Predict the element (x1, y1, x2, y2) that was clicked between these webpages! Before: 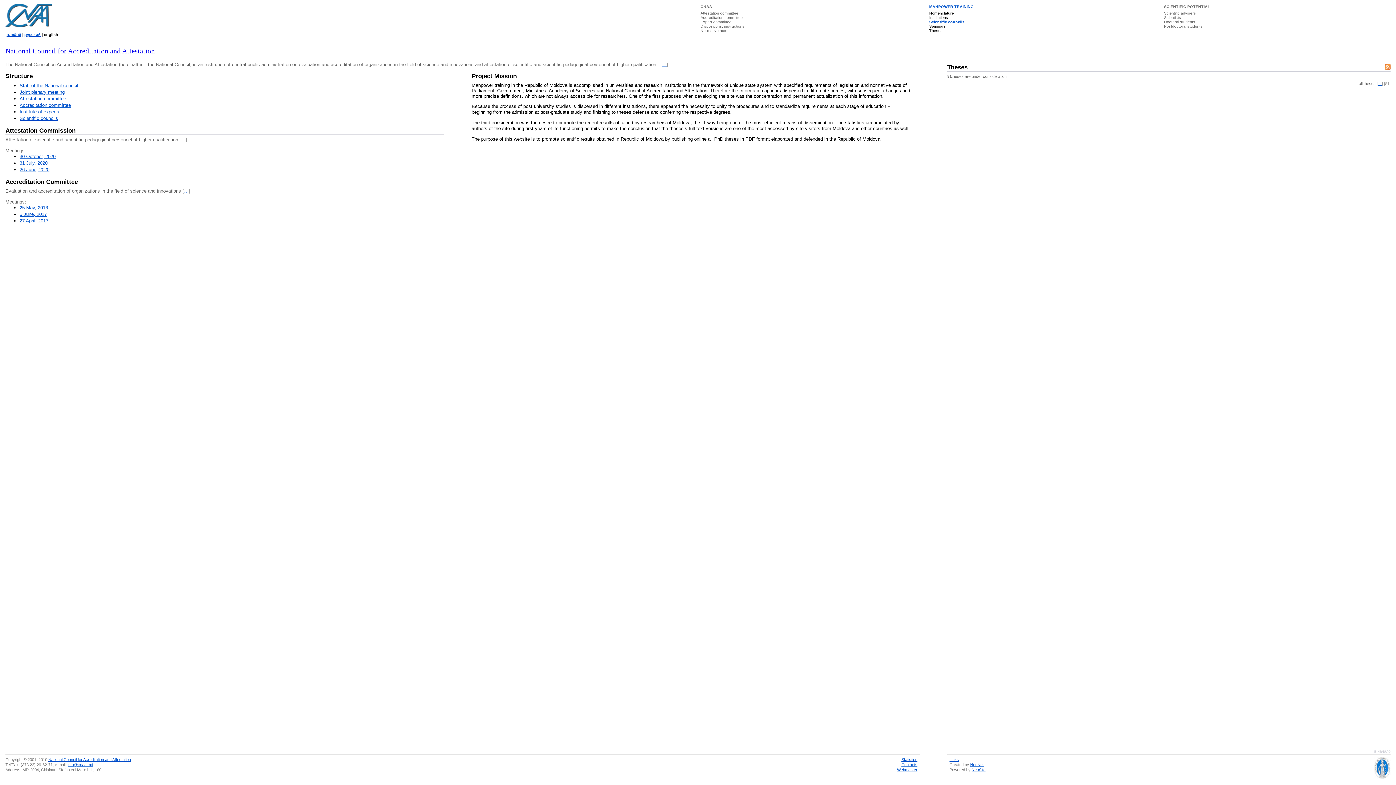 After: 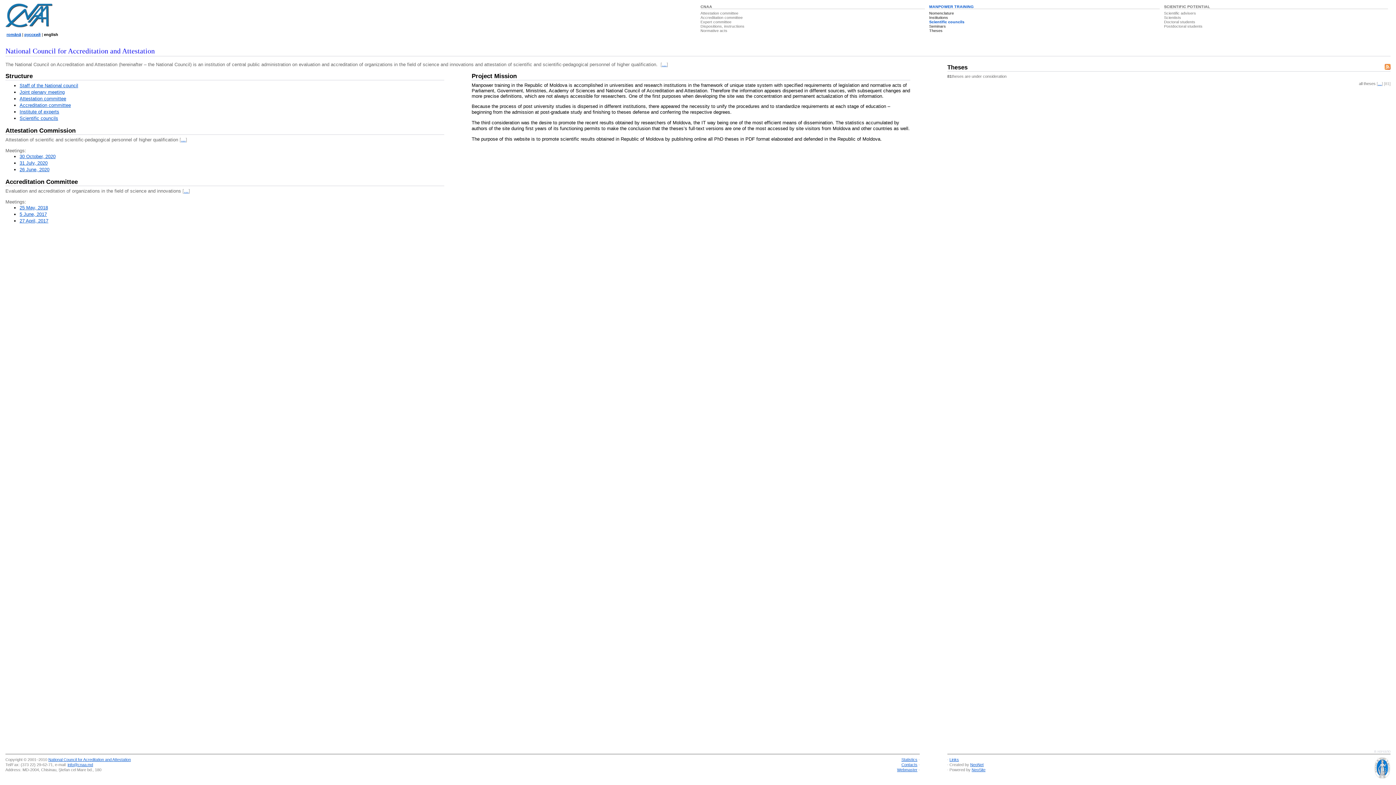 Action: bbox: (19, 218, 48, 223) label: 27 April, 2017